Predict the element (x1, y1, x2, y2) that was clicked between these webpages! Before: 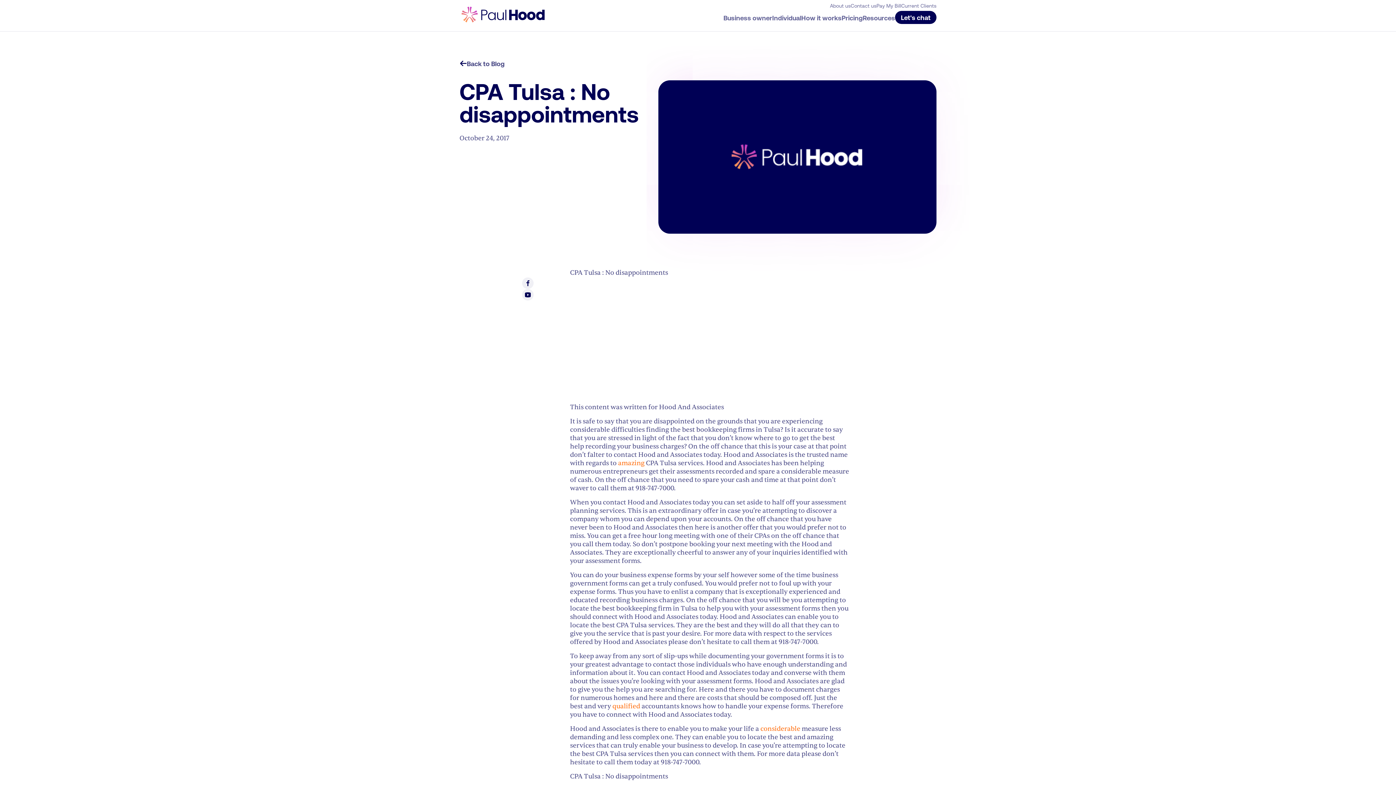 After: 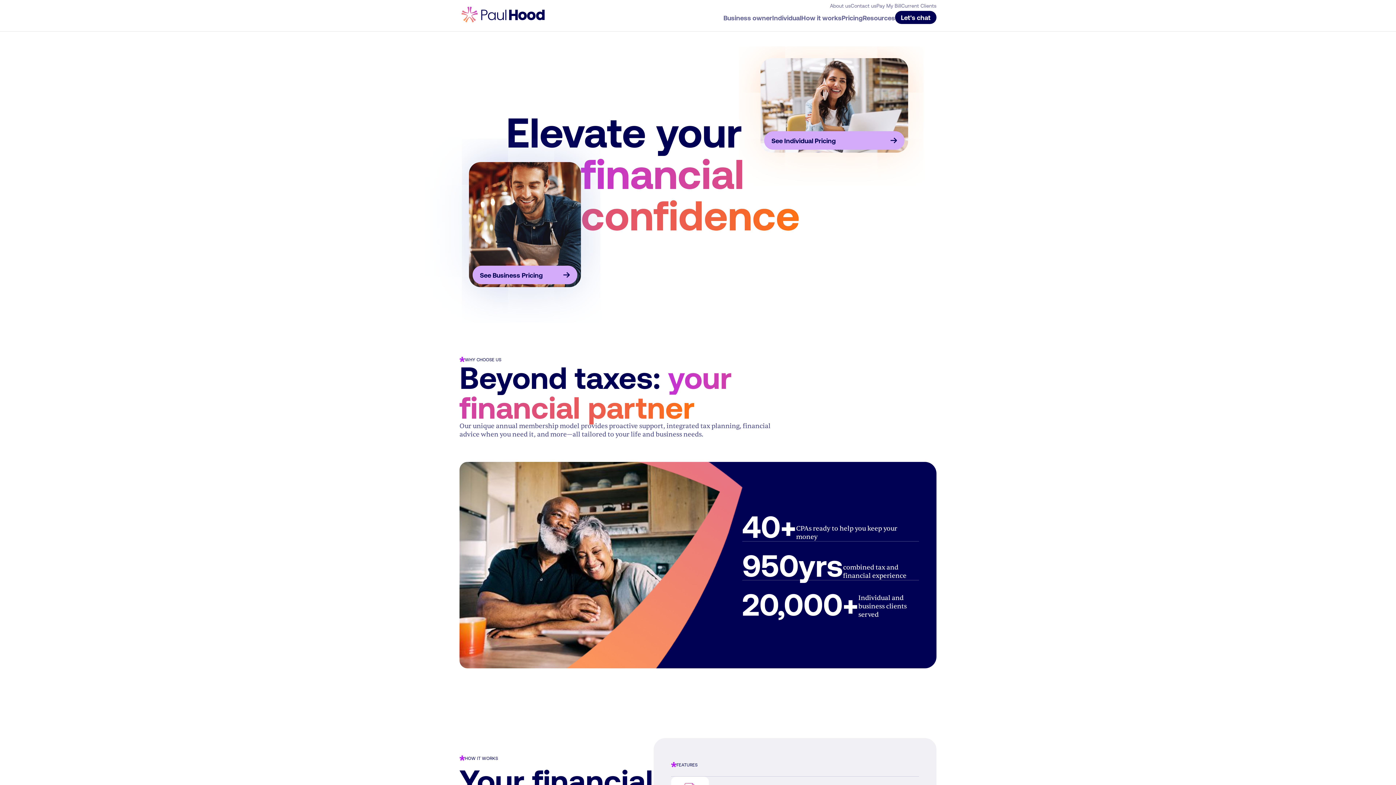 Action: label: How it works bbox: (801, 10, 841, 31)